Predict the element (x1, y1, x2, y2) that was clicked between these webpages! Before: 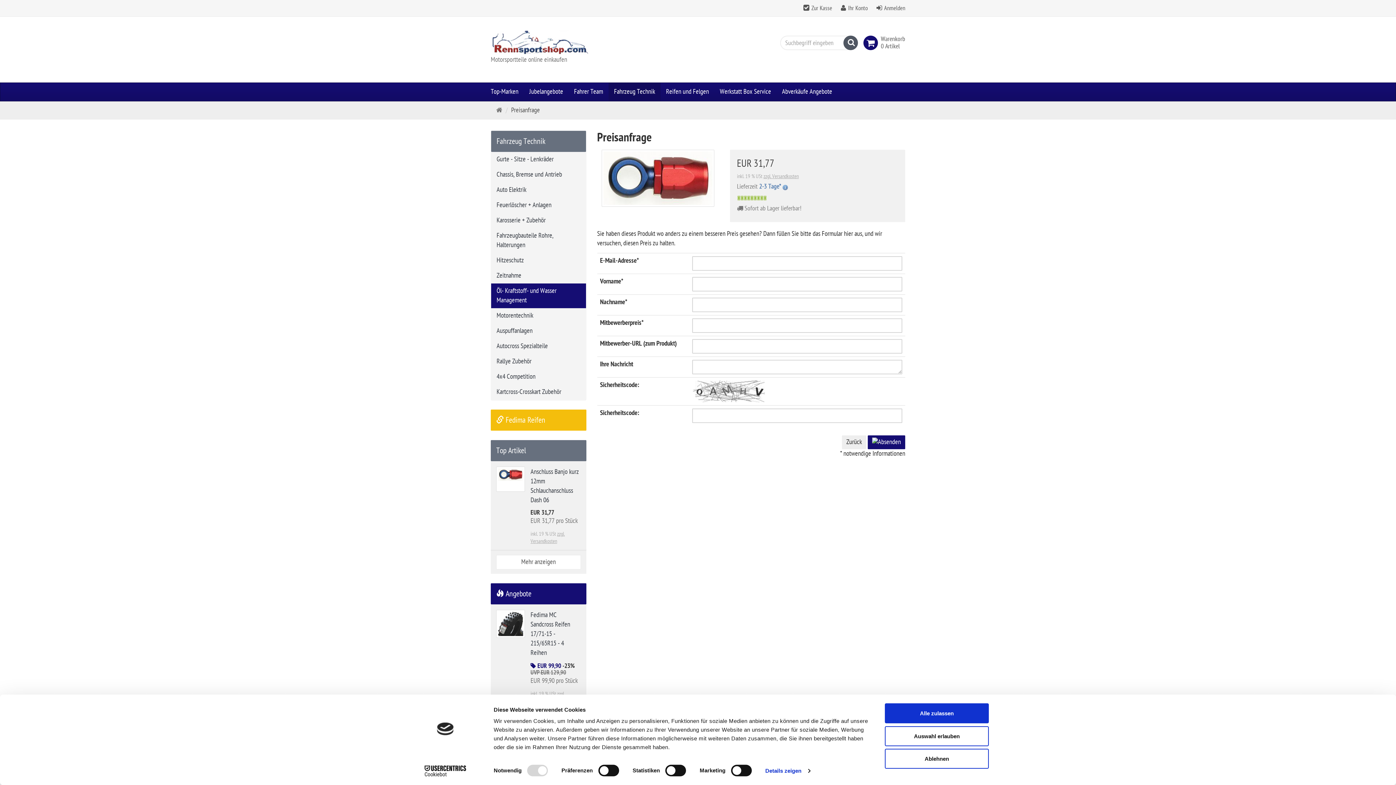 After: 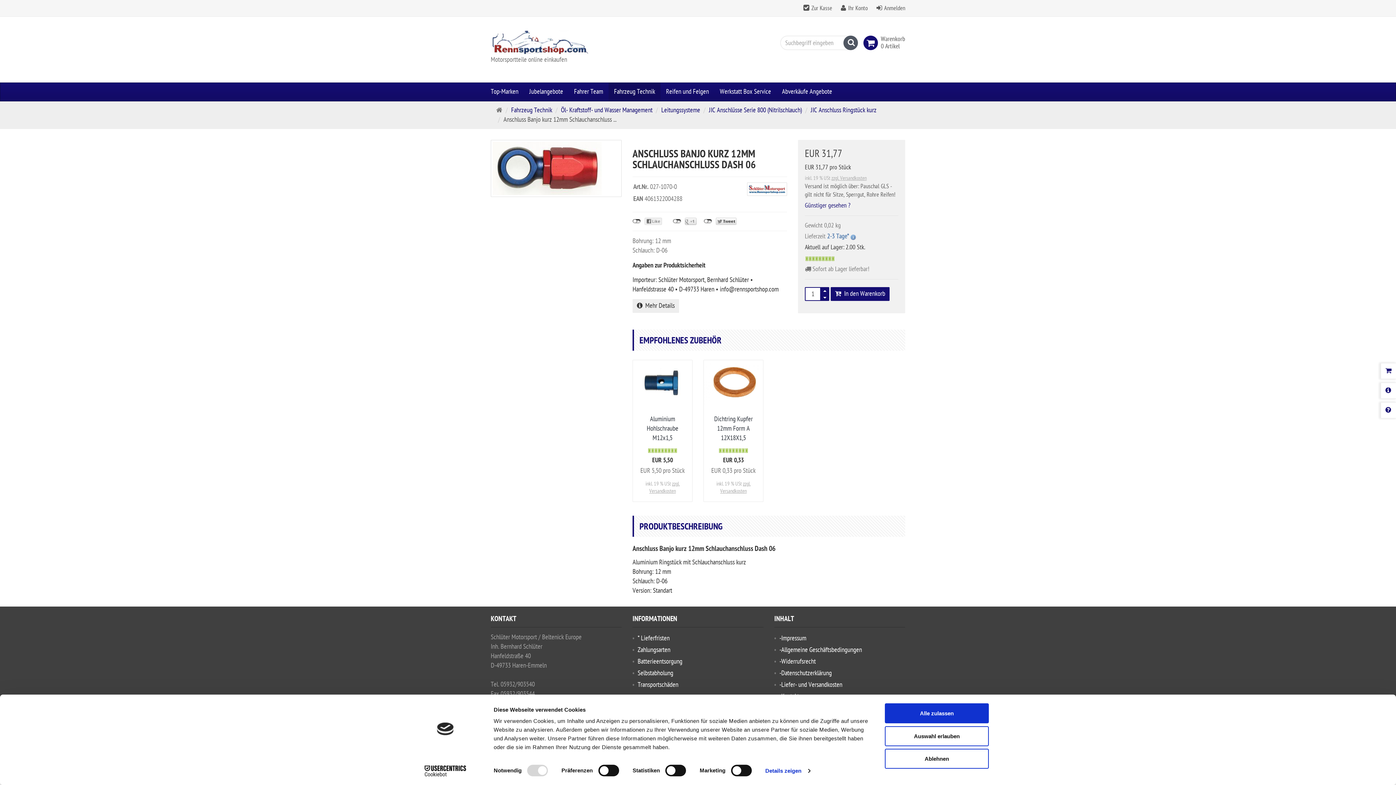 Action: label: Zurück bbox: (842, 435, 866, 449)